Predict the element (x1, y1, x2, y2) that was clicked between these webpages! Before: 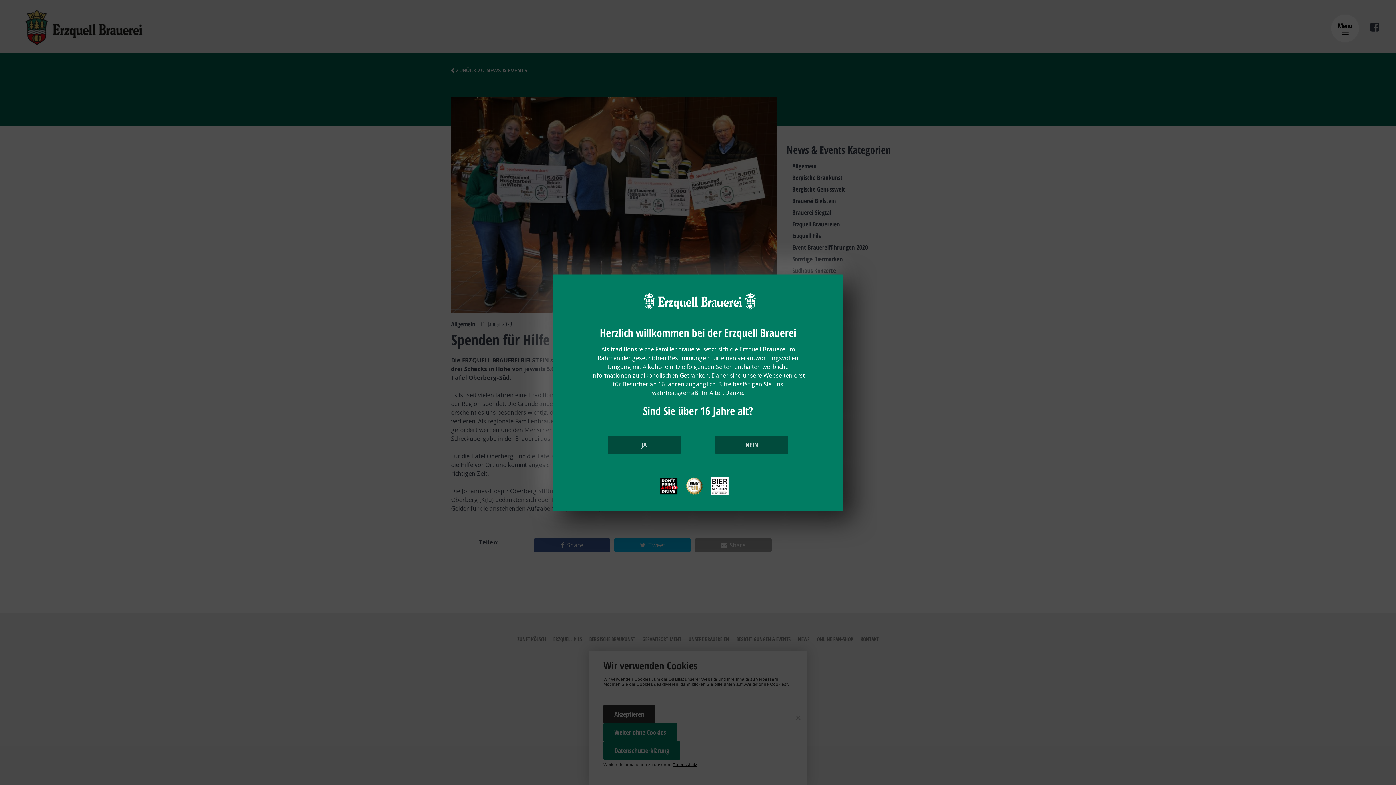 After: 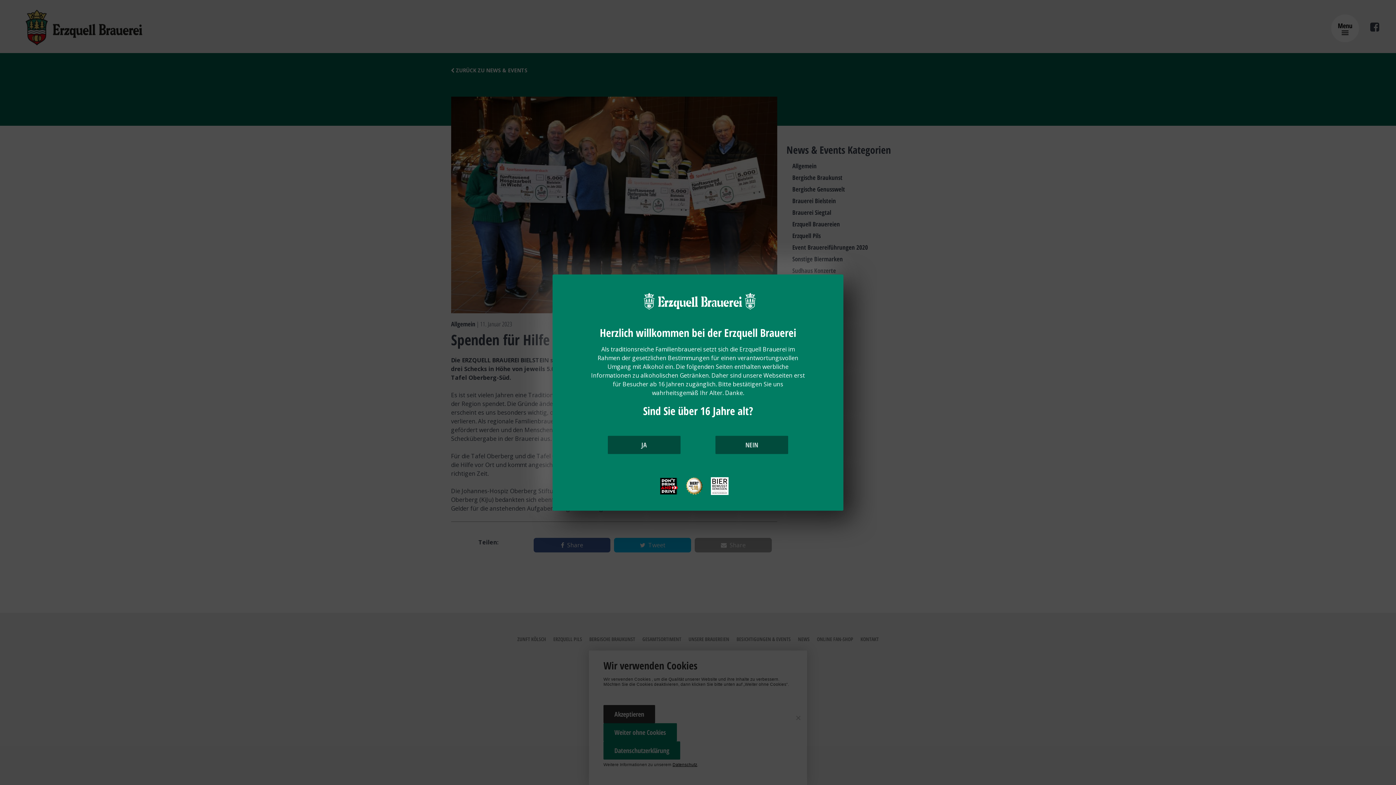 Action: bbox: (660, 489, 678, 497)